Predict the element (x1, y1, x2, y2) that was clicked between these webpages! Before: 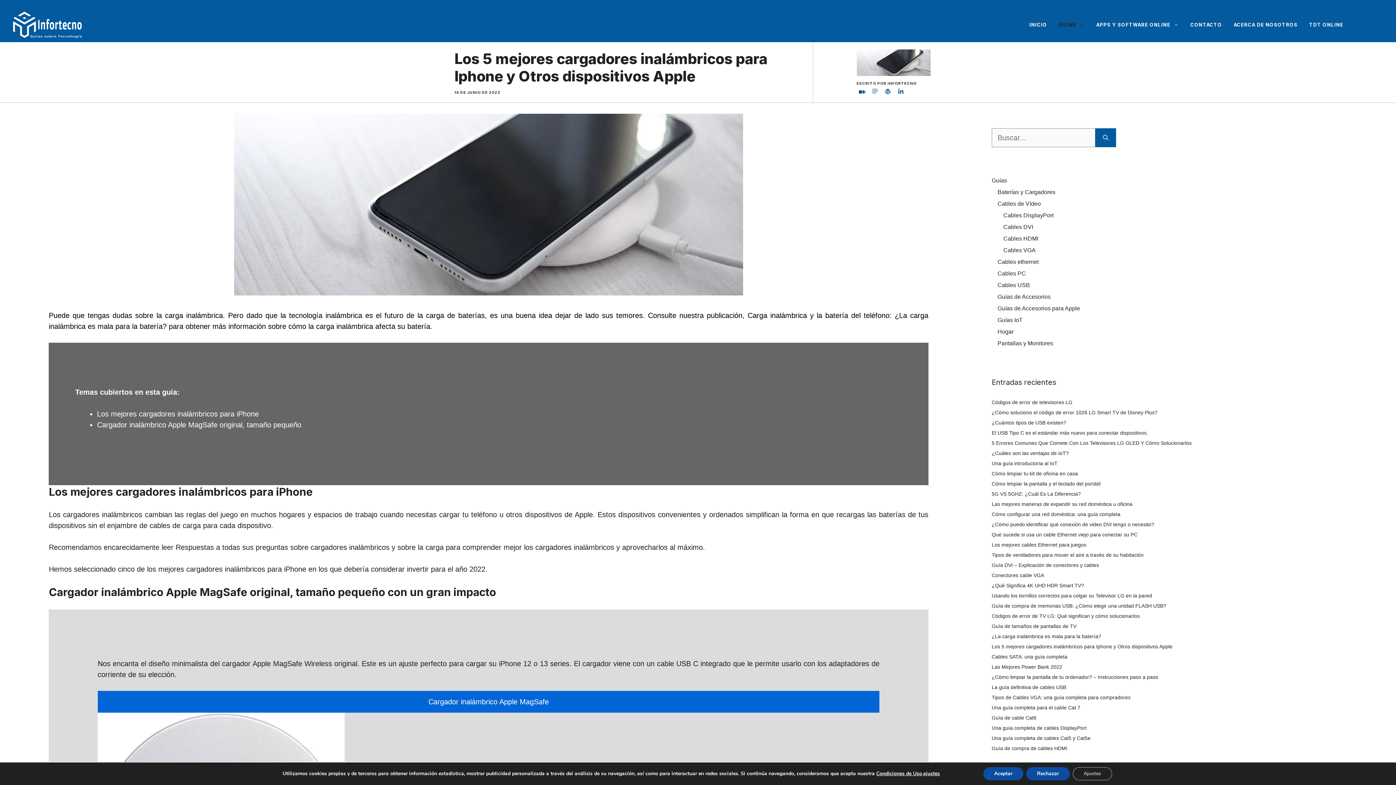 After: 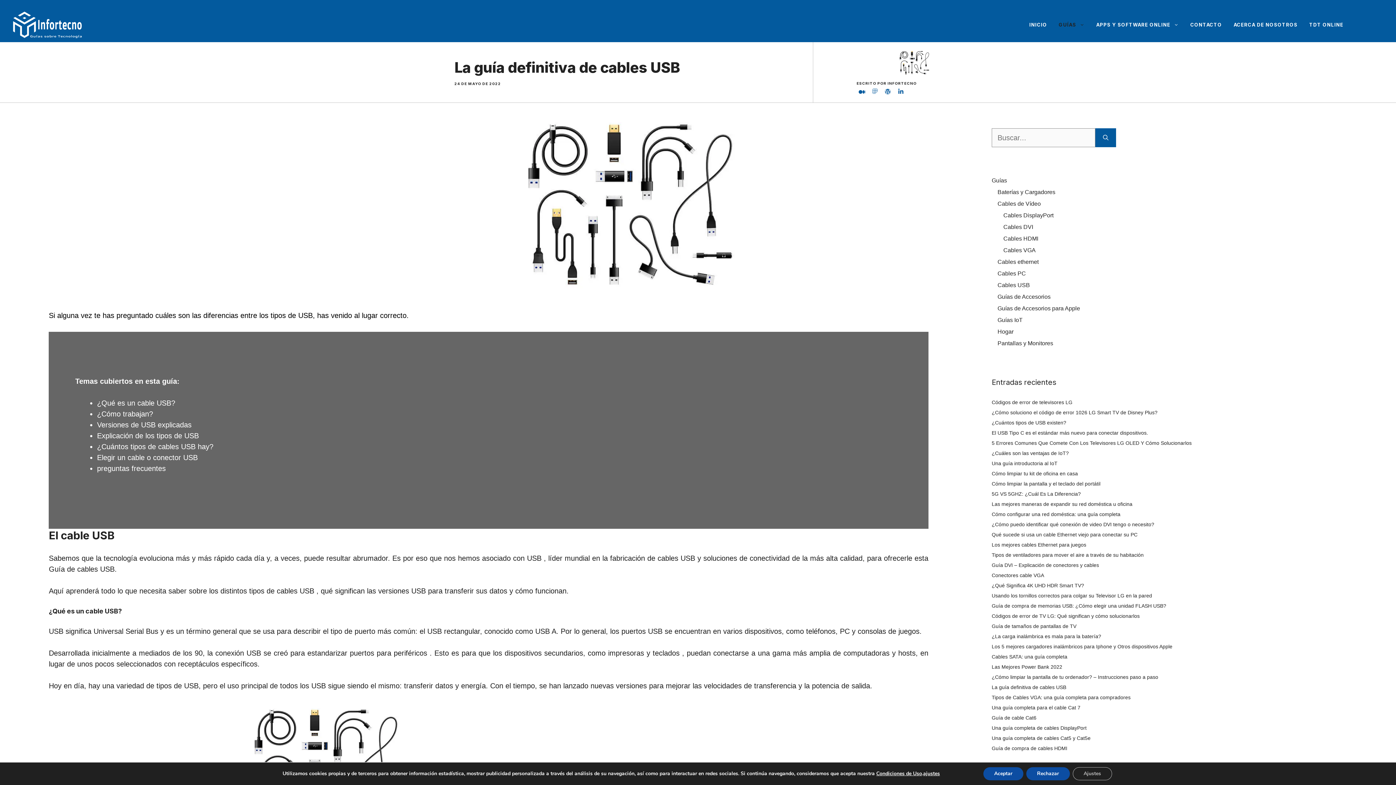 Action: bbox: (992, 684, 1066, 690) label: La guía definitiva de cables USB